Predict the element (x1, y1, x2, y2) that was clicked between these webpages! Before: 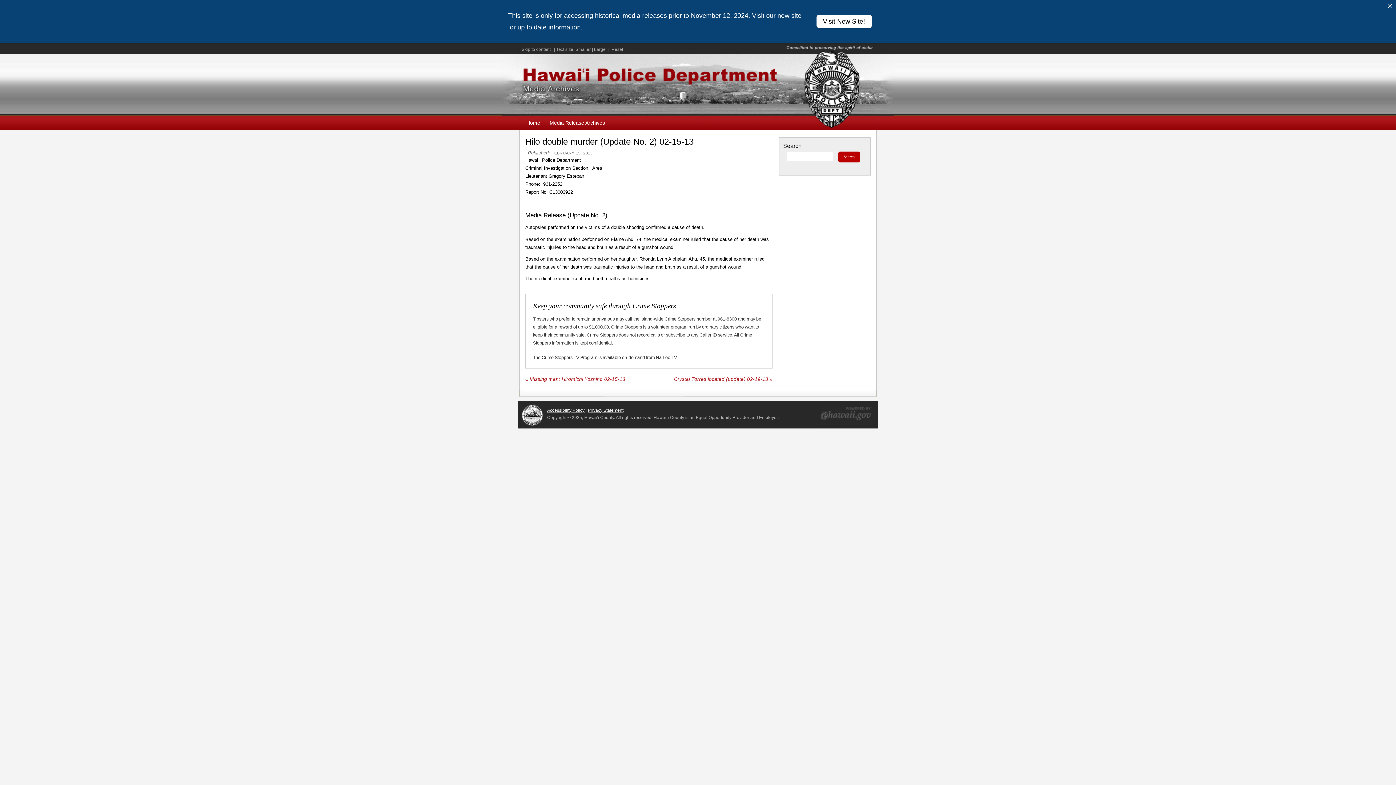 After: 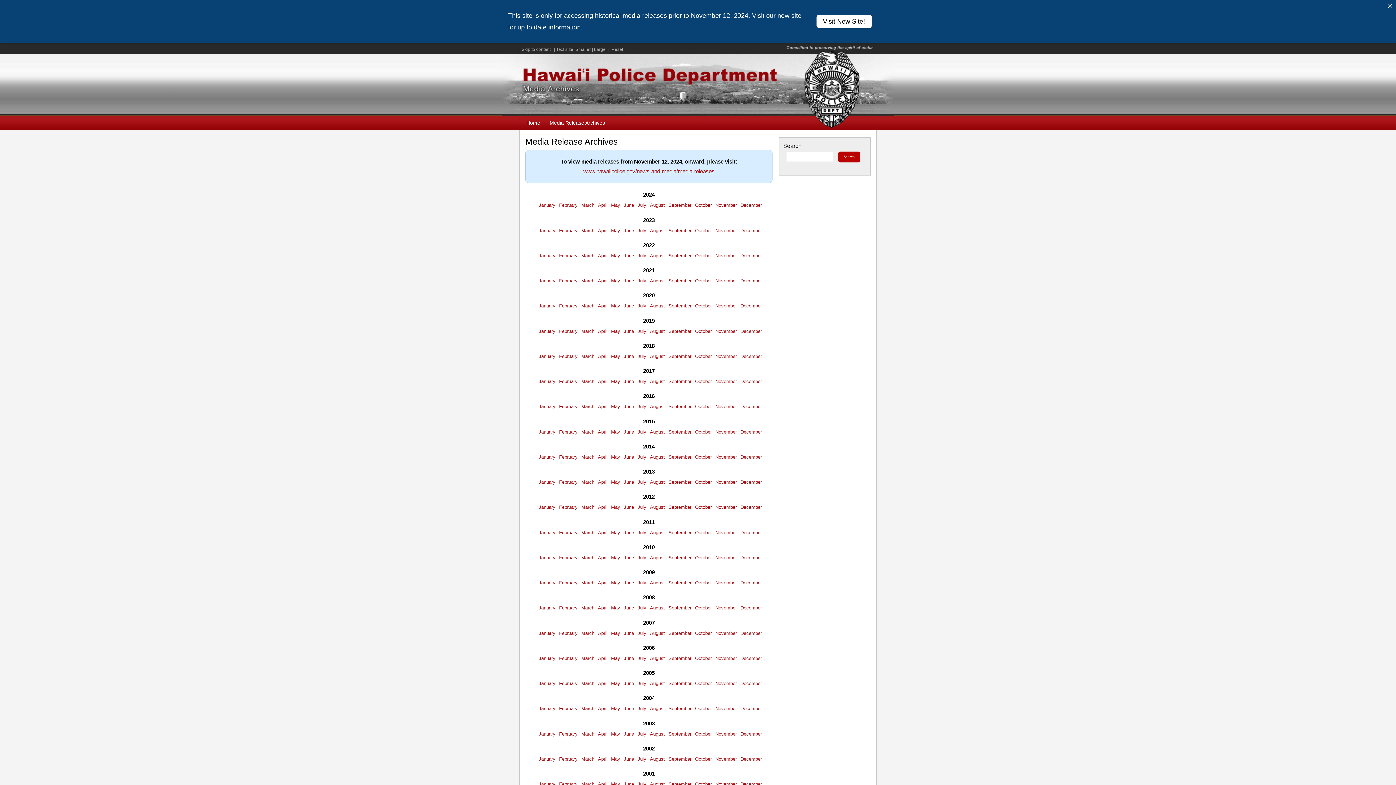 Action: bbox: (545, 115, 609, 130) label: Media Release Archives